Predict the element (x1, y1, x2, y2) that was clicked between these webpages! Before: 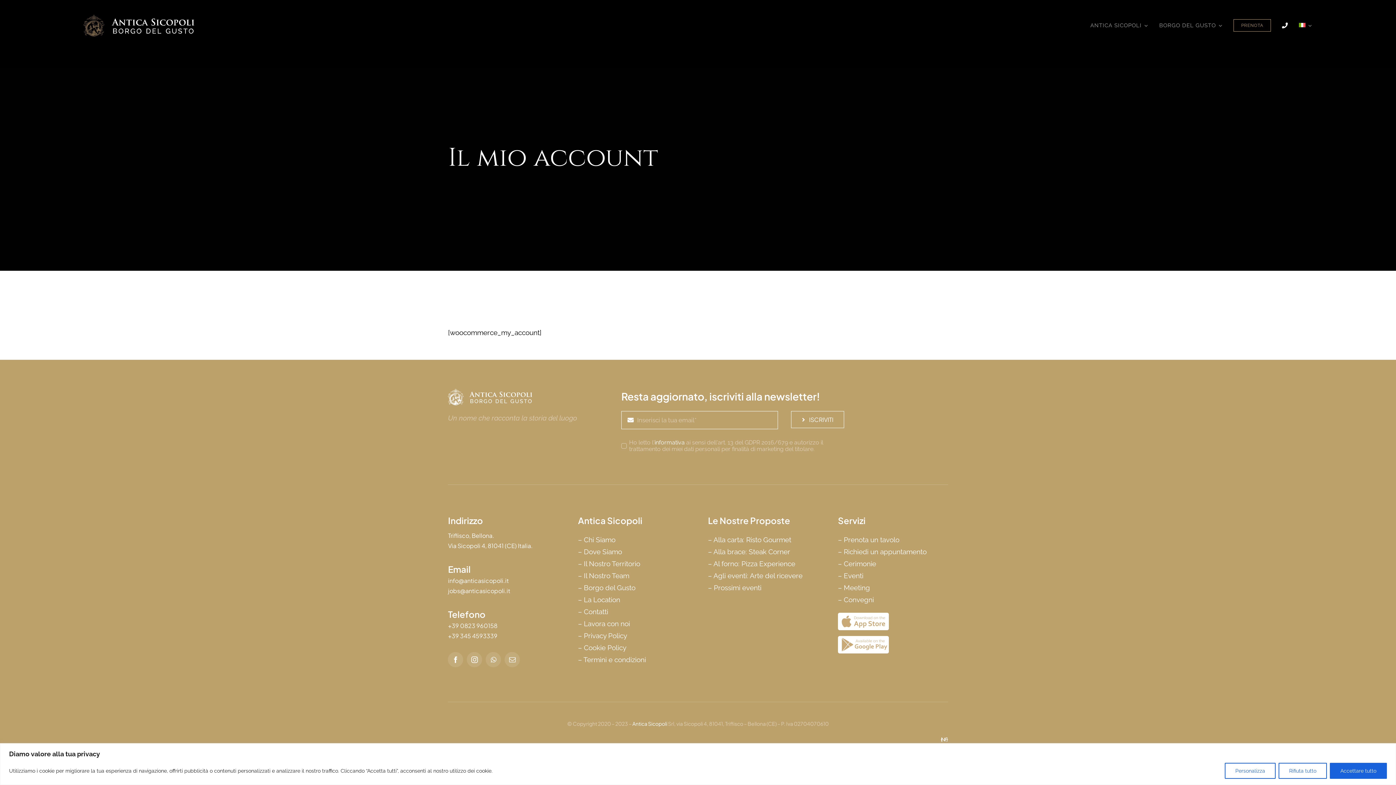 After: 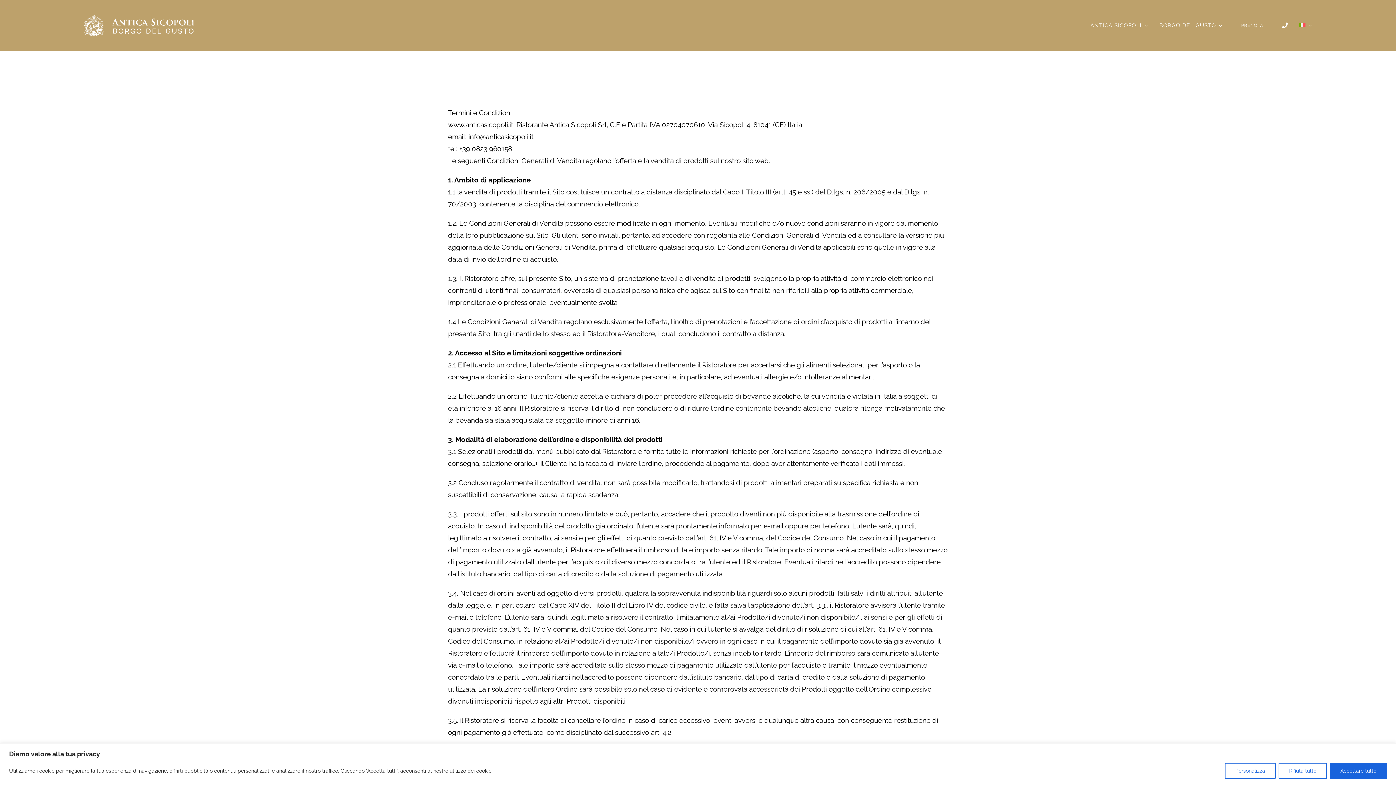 Action: label: Termini e condizioni bbox: (583, 656, 646, 664)